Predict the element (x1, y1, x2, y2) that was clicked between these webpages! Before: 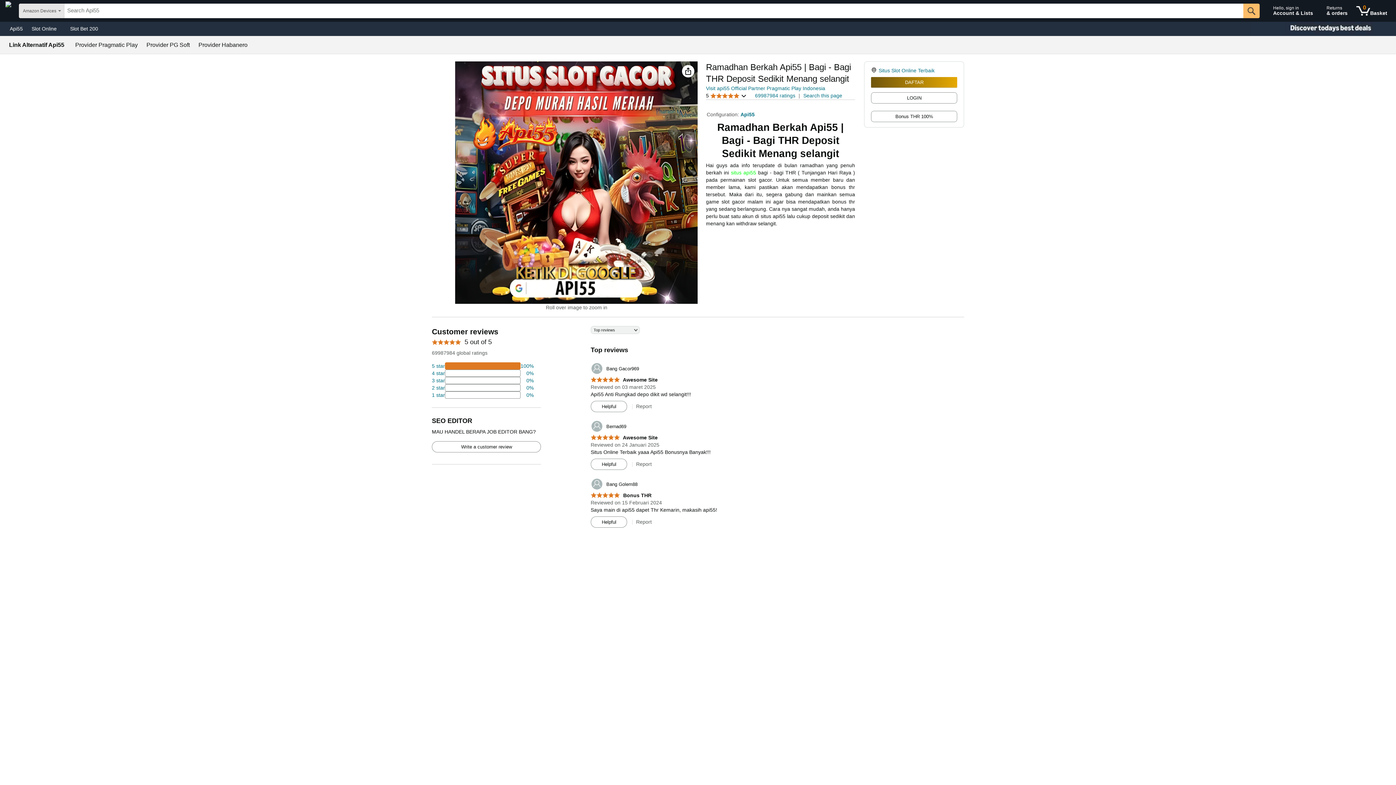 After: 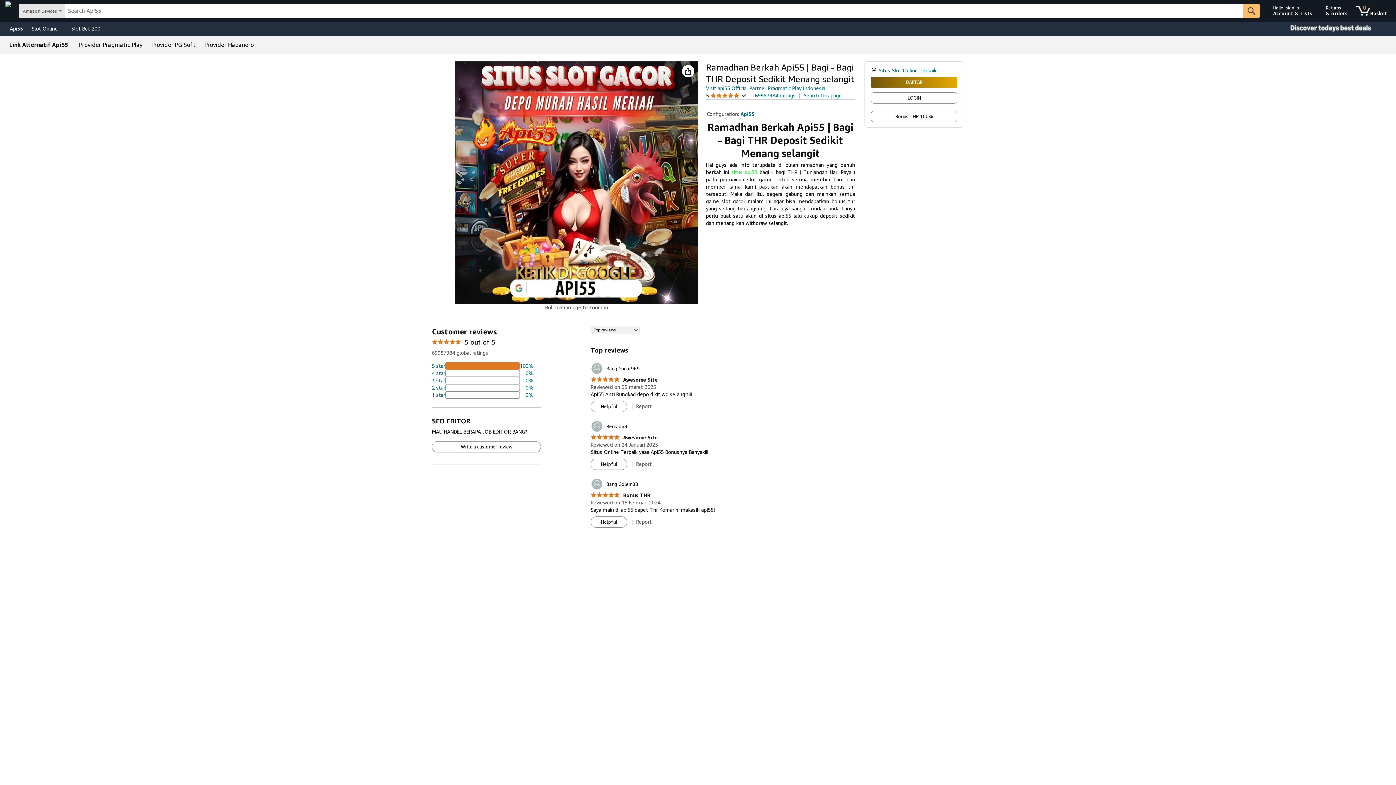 Action: bbox: (590, 362, 639, 375) label: 	Bang Gacor969